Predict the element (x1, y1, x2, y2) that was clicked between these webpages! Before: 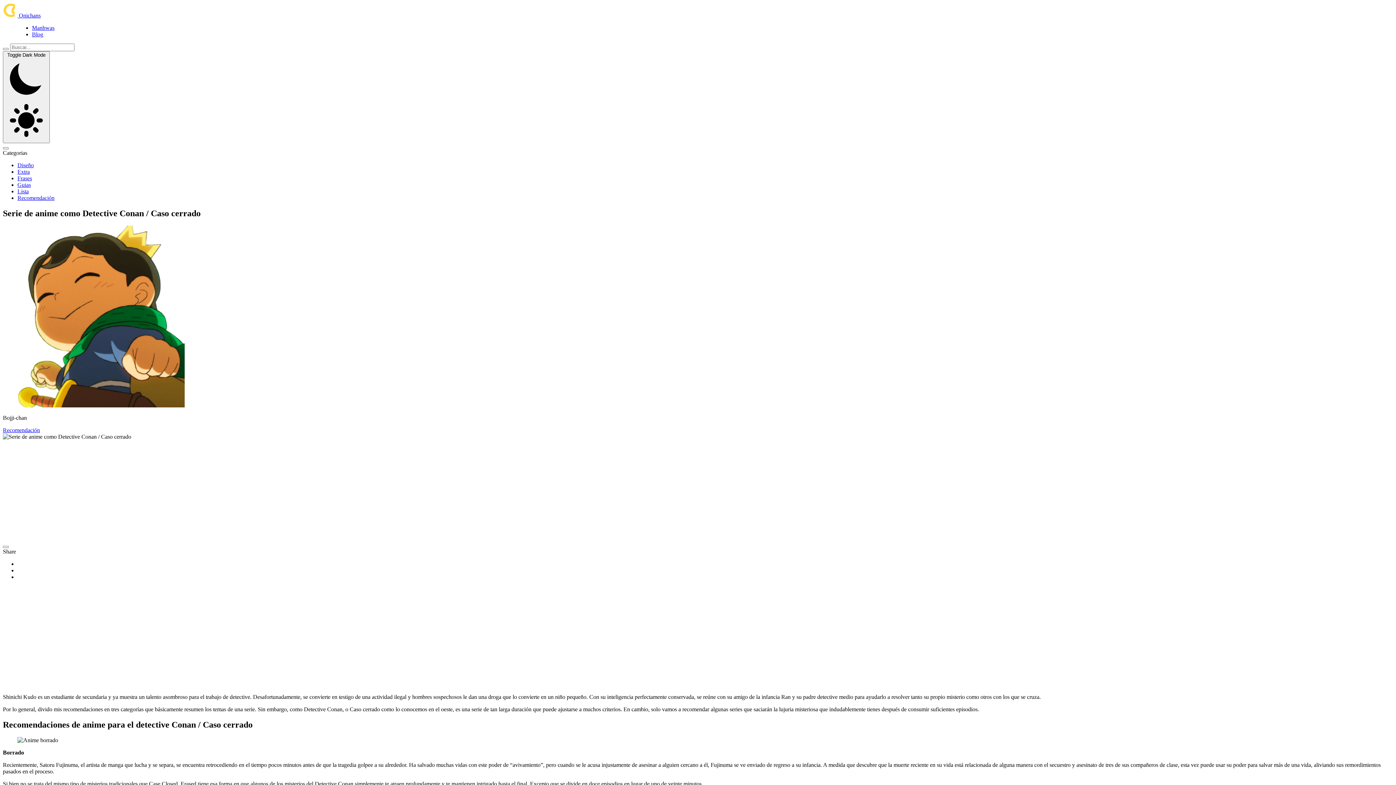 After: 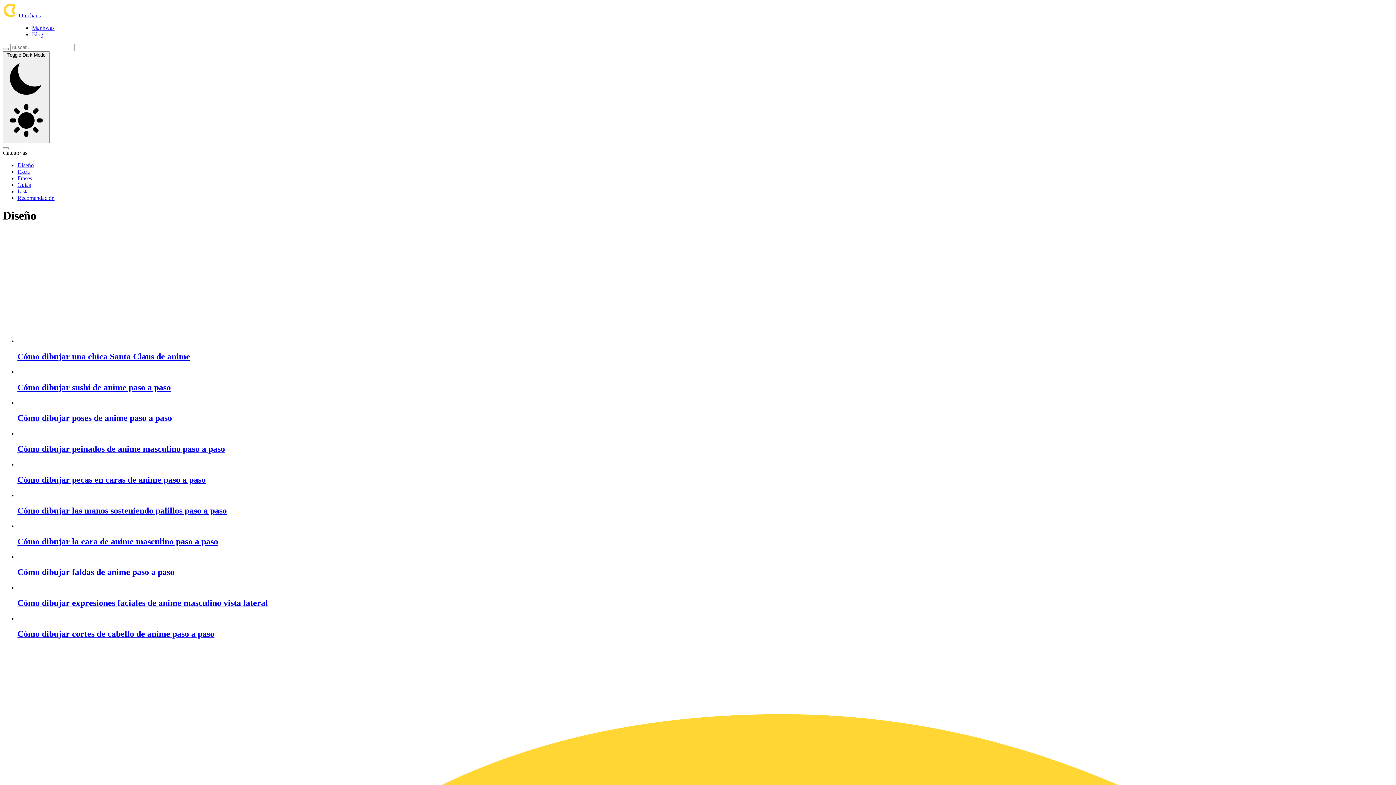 Action: label: Diseño bbox: (17, 162, 33, 168)